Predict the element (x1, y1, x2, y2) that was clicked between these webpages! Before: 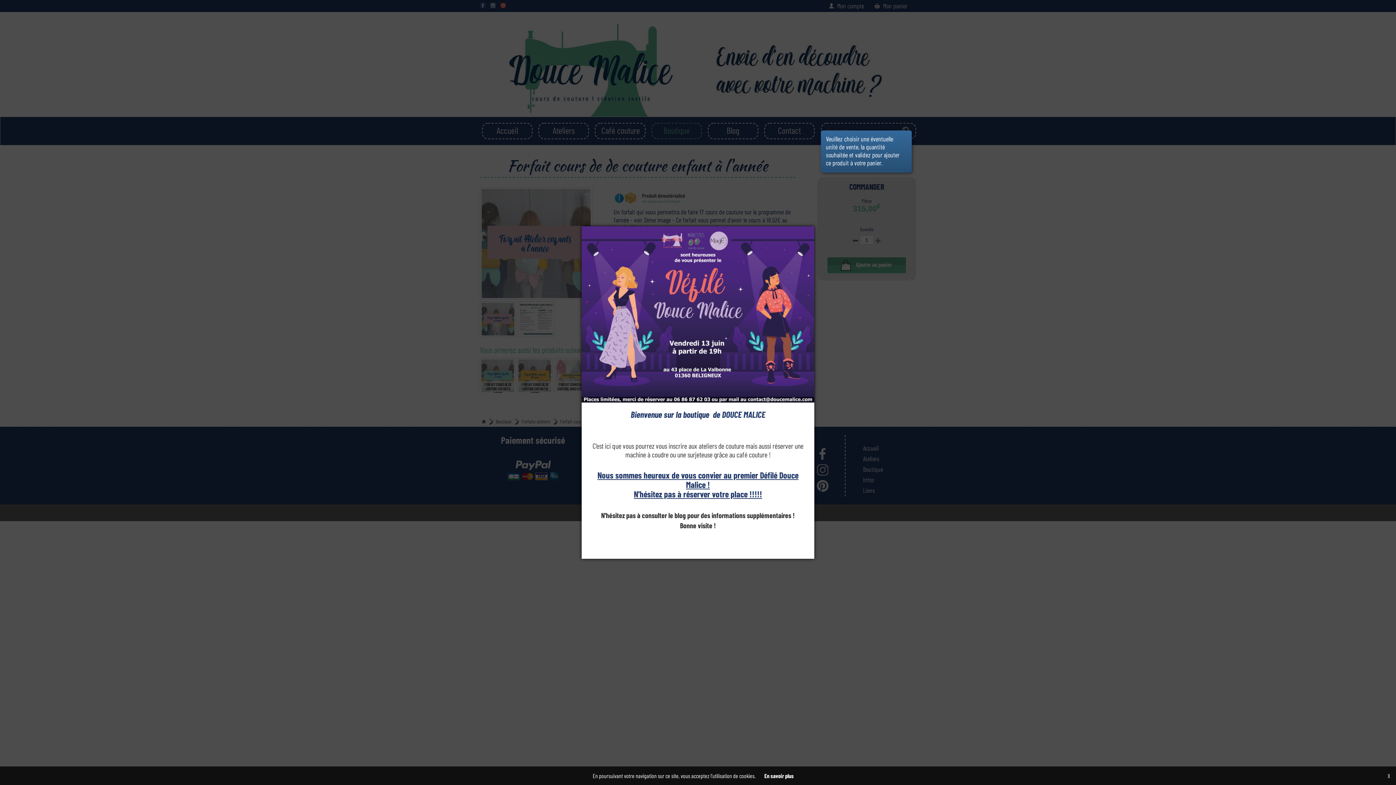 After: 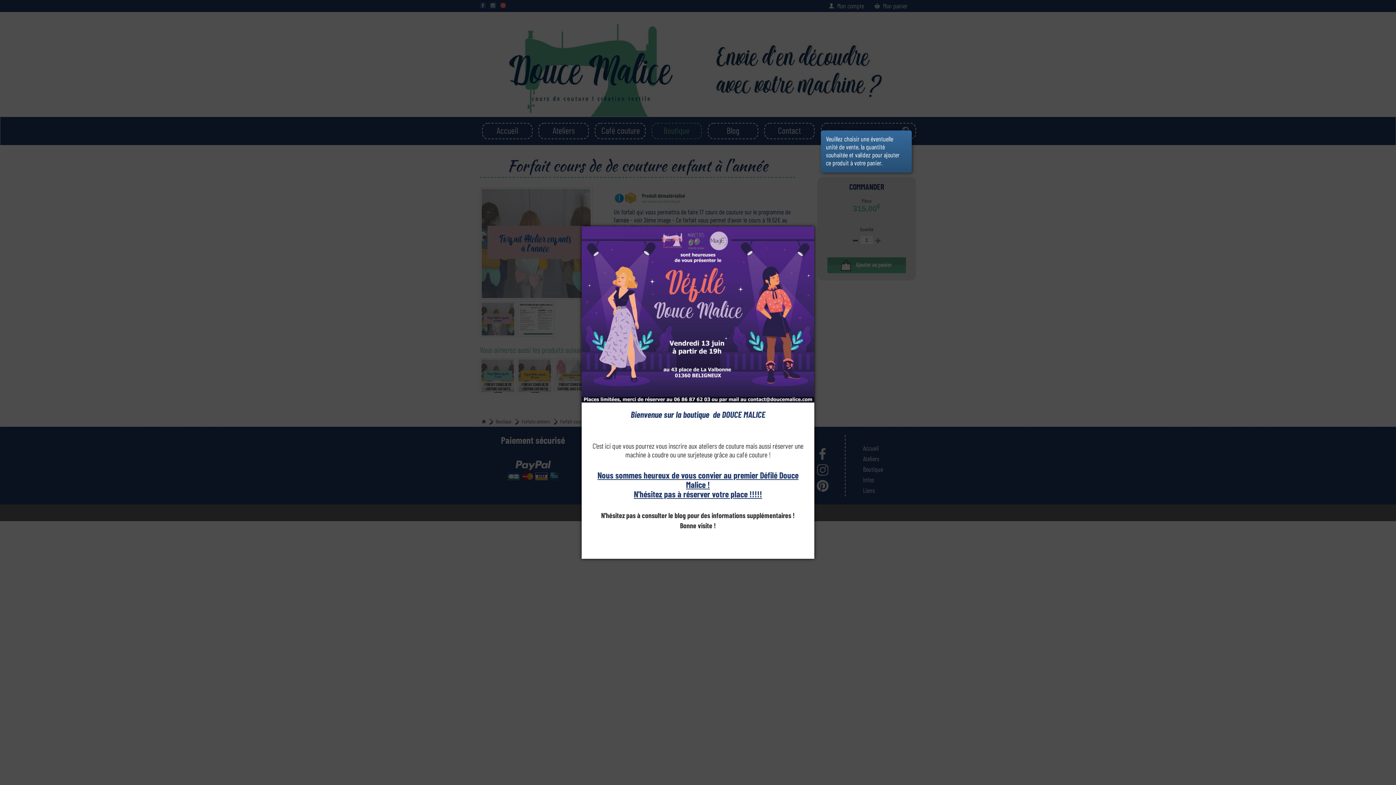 Action: bbox: (1388, 772, 1390, 779) label: X